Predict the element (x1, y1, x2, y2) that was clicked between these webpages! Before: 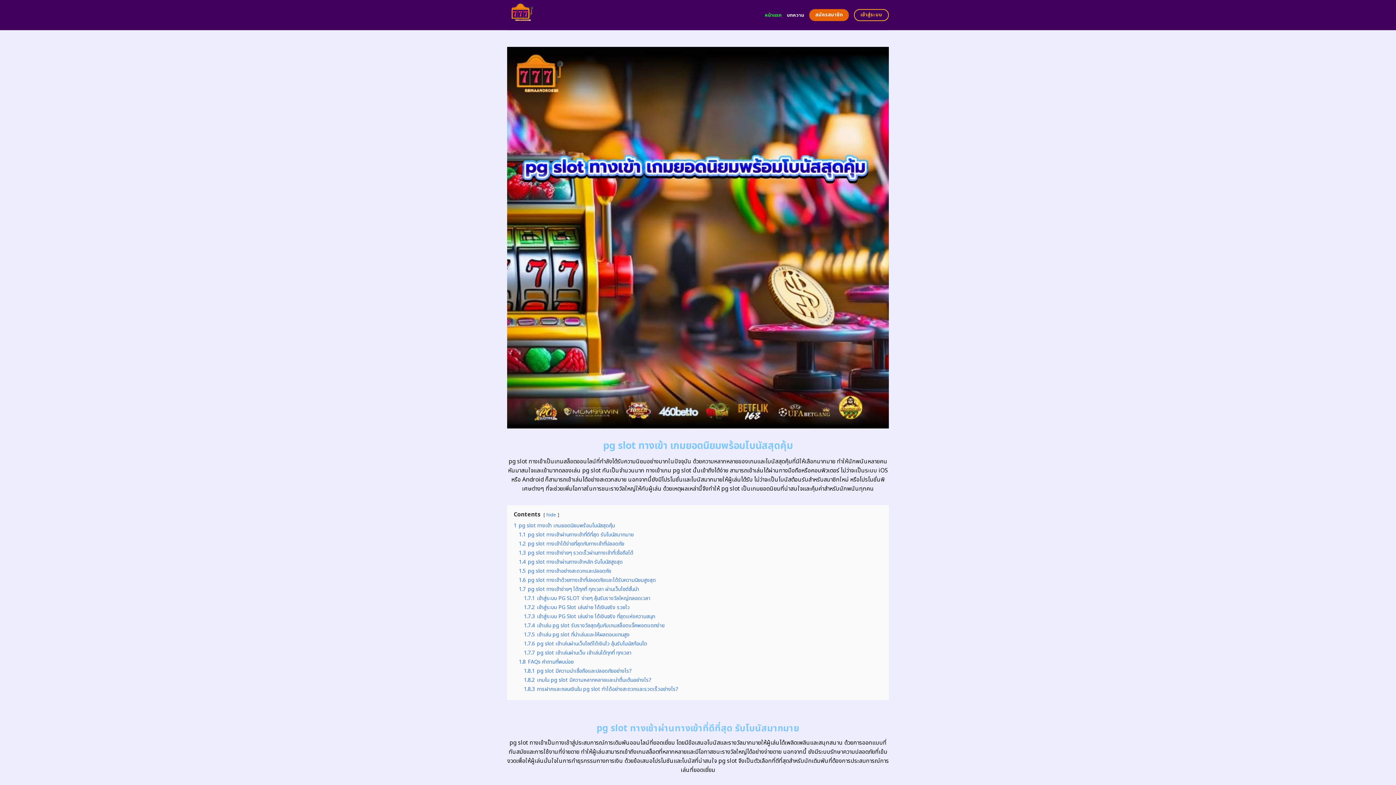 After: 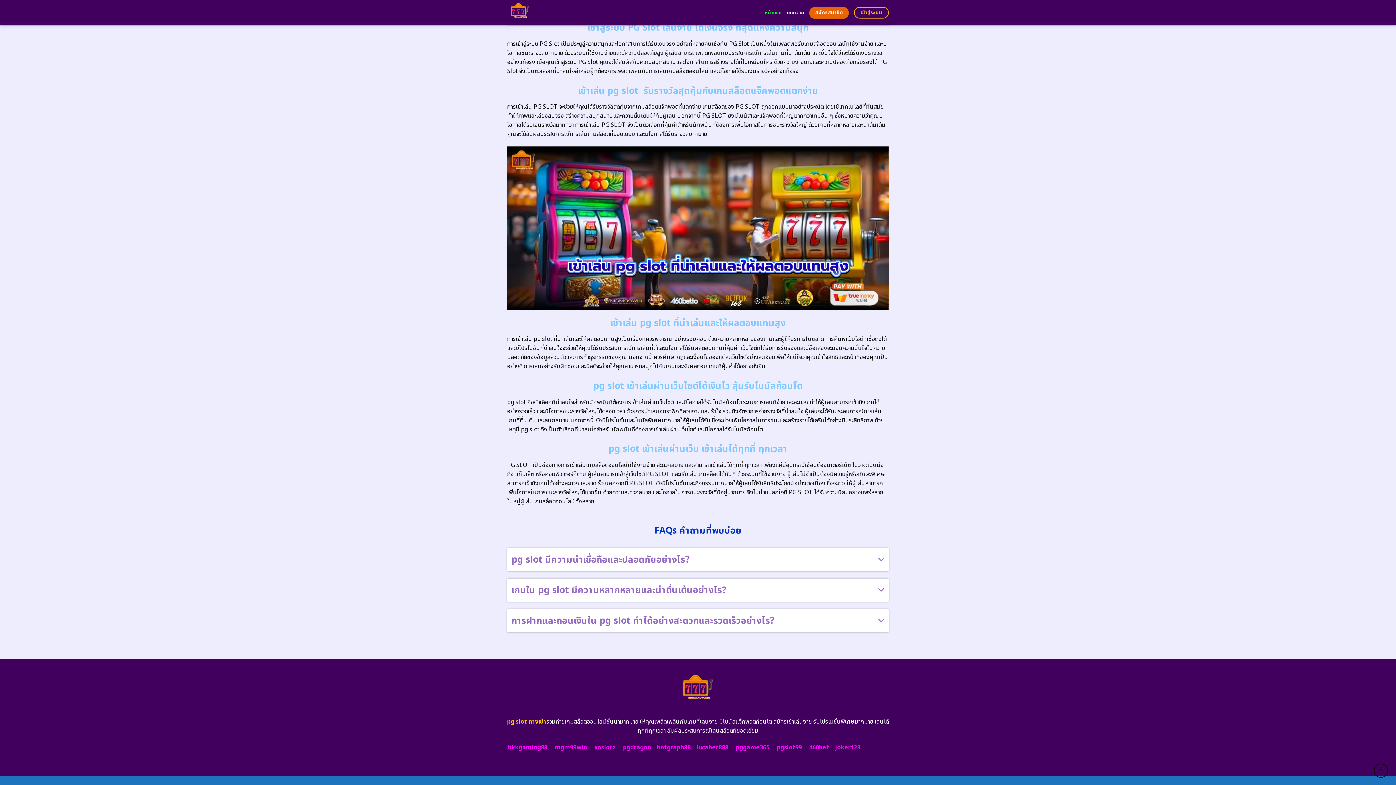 Action: label: 1.7.6 pg slot เข้าเล่นผ่านเว็บไซต์ได้เงินไว ลุ้นรับโบนัสก้อนโต bbox: (524, 640, 647, 647)